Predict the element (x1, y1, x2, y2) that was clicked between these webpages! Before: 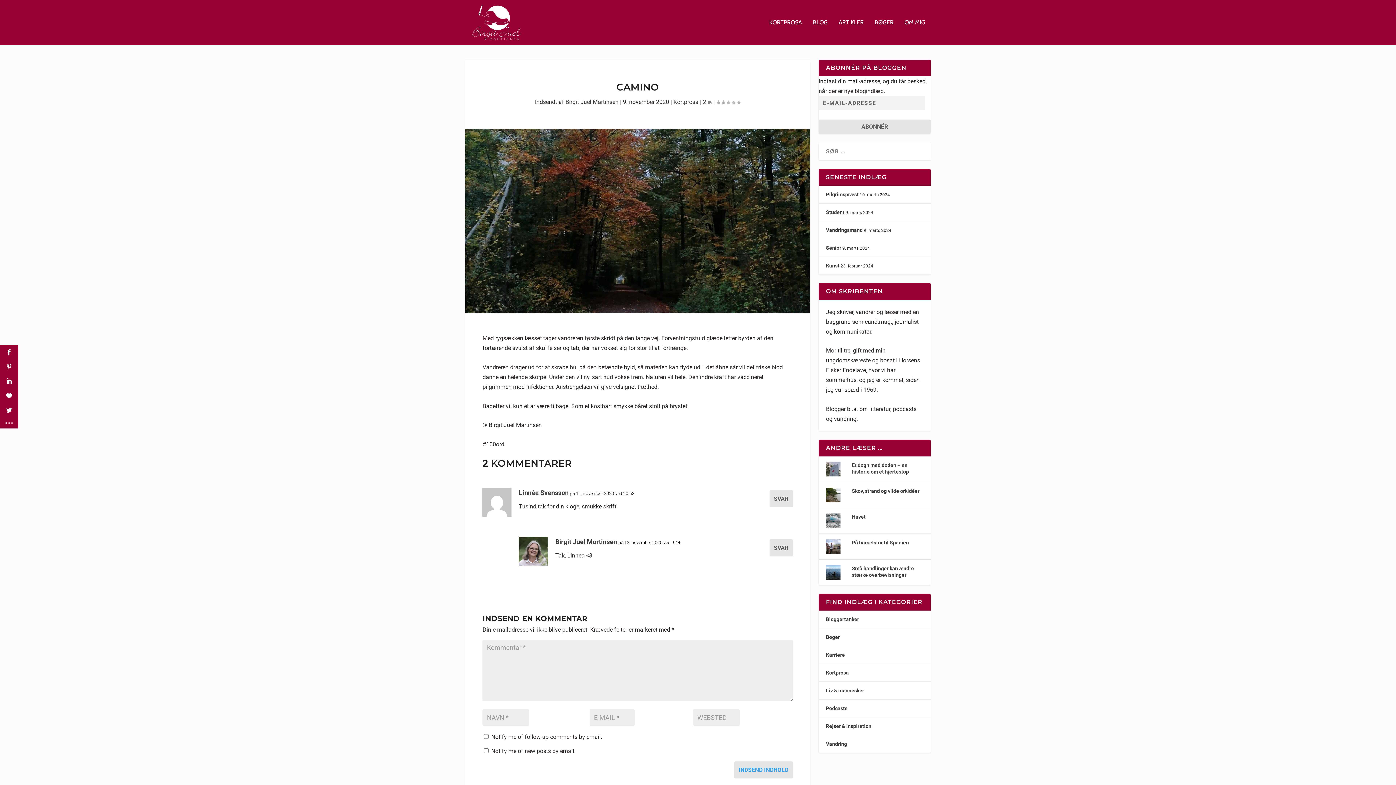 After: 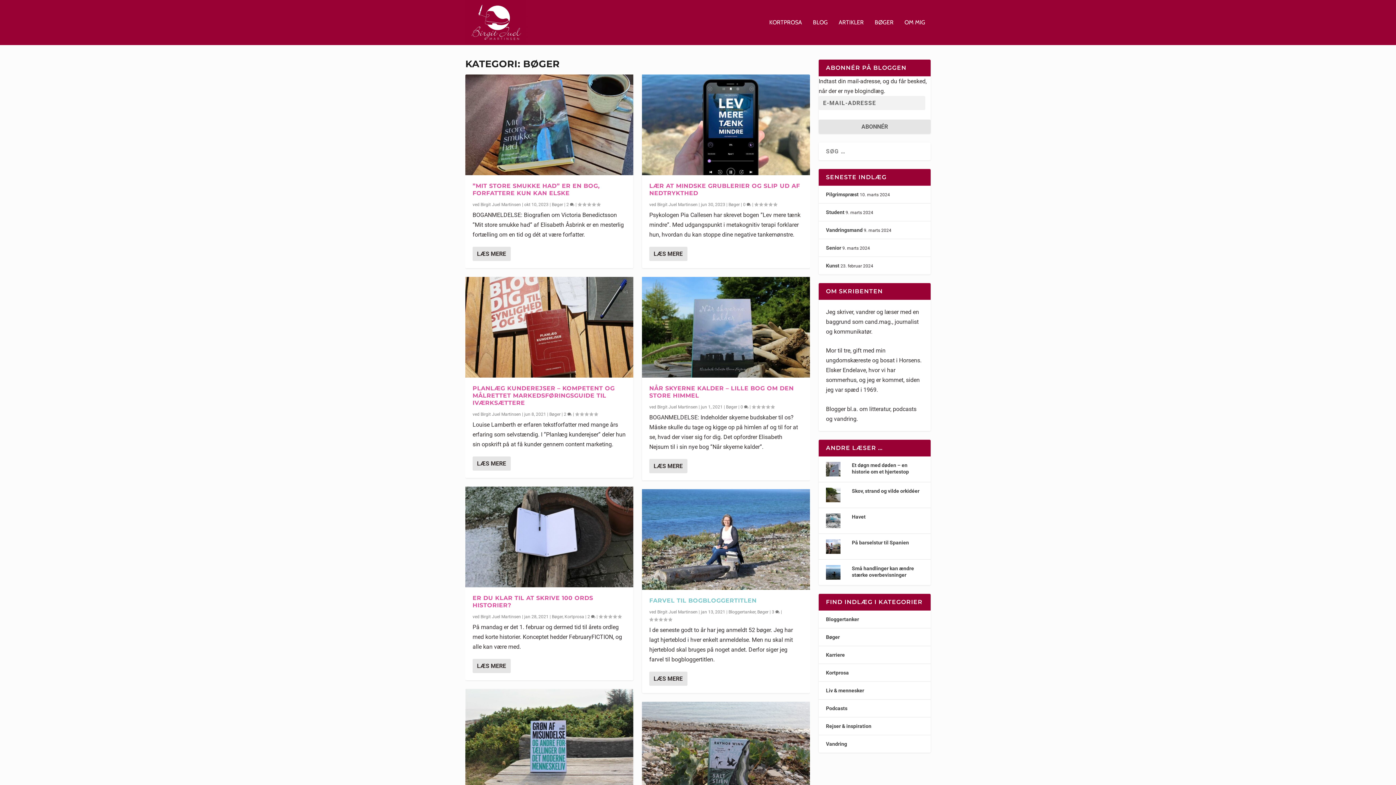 Action: label: Bøger bbox: (826, 634, 840, 640)